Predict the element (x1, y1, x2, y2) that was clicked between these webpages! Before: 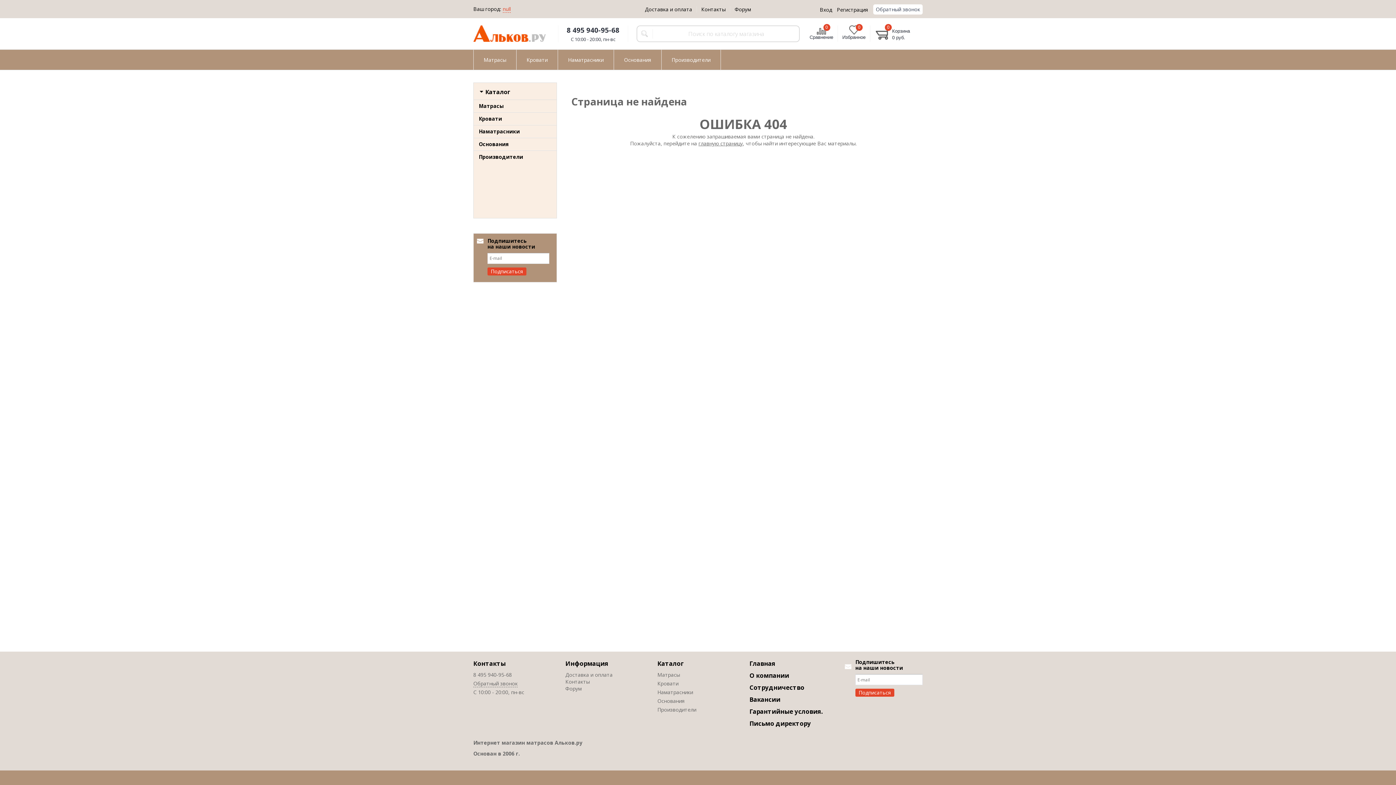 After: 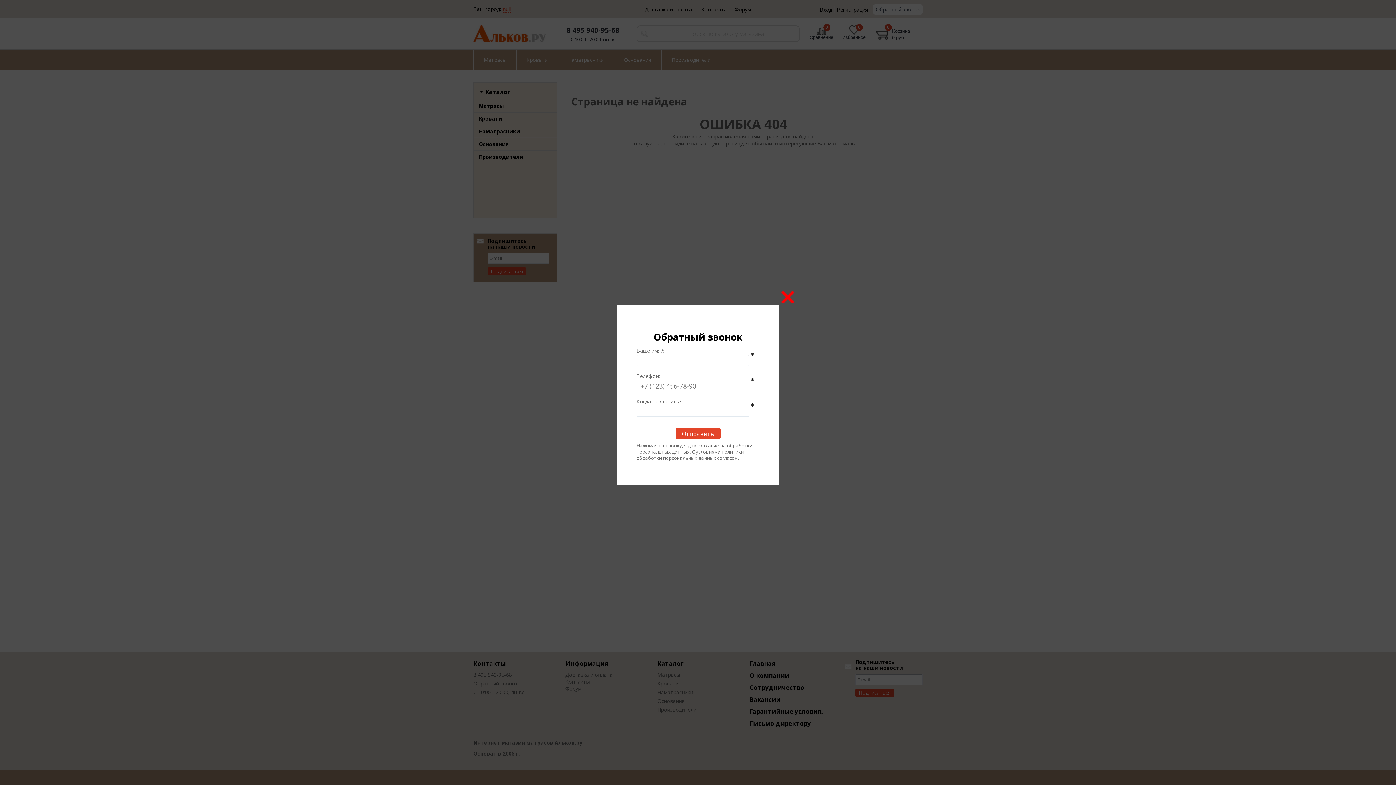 Action: bbox: (873, 4, 922, 14) label: Обратный звонок